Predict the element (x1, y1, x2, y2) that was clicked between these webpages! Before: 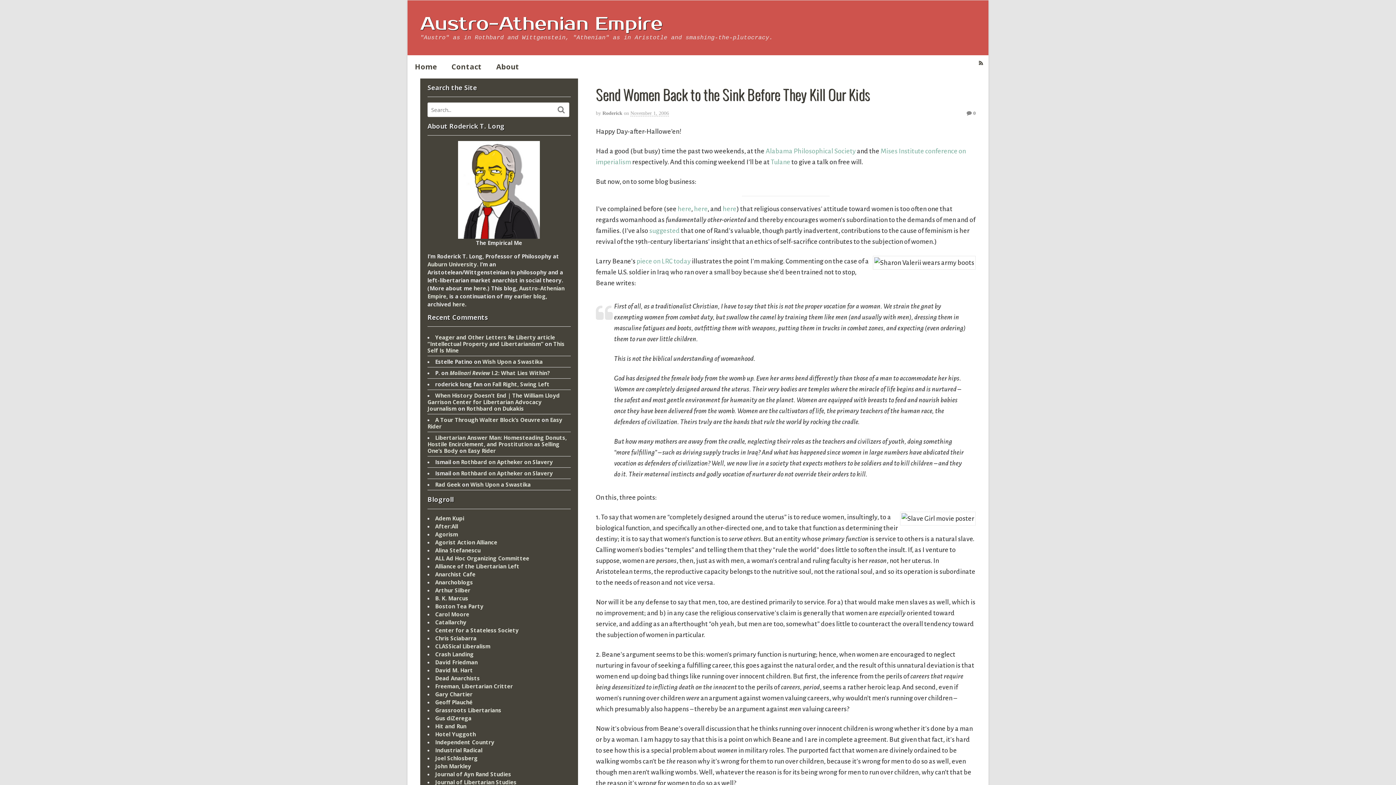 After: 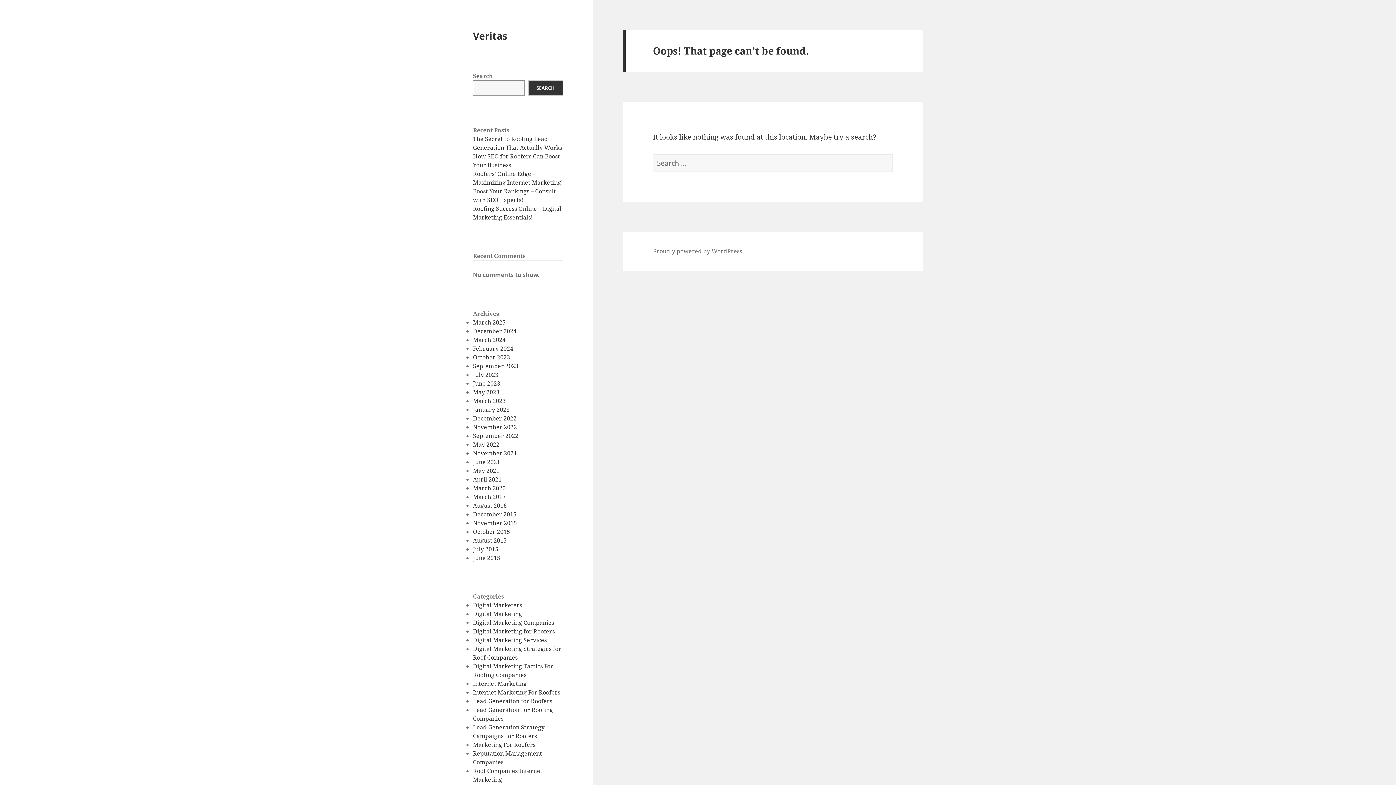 Action: label: Geoff Plauché bbox: (435, 698, 472, 706)